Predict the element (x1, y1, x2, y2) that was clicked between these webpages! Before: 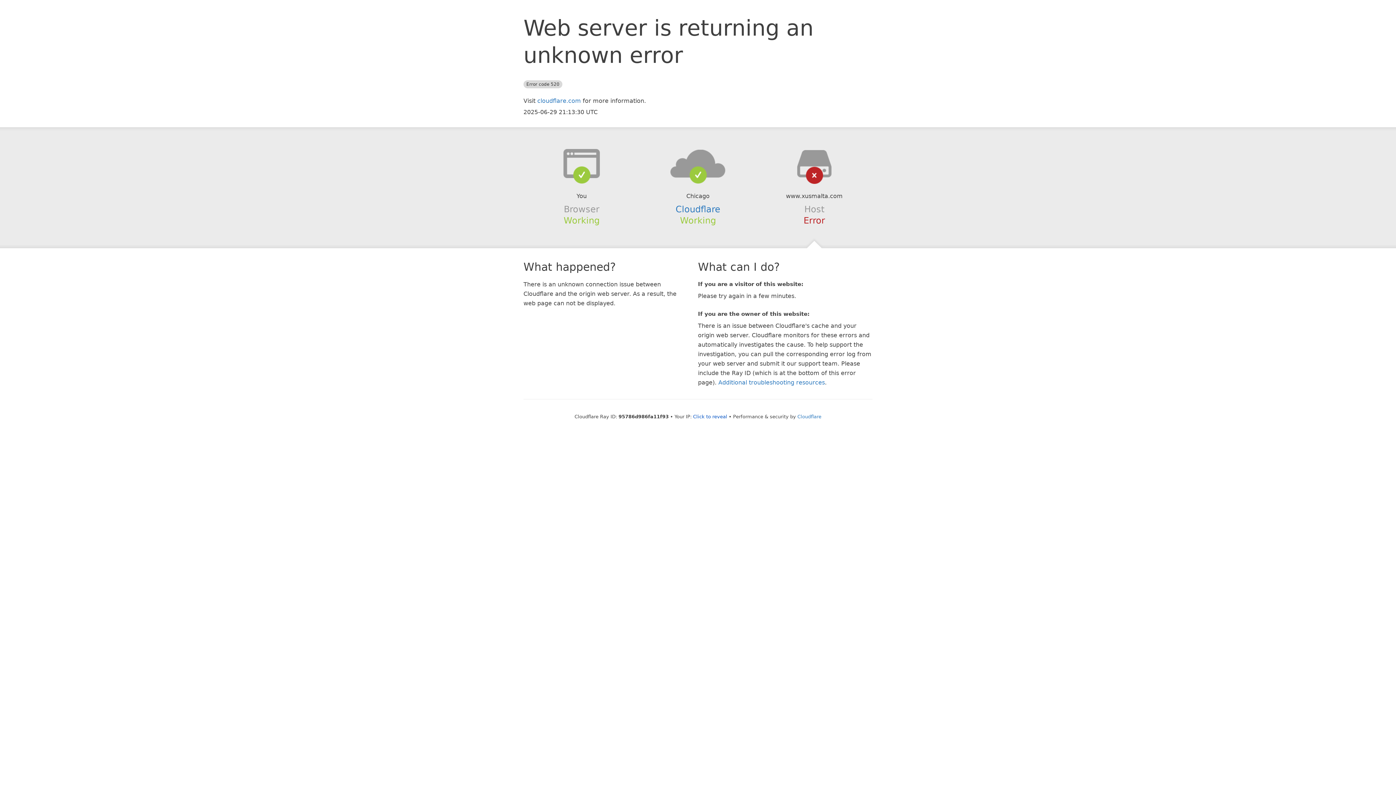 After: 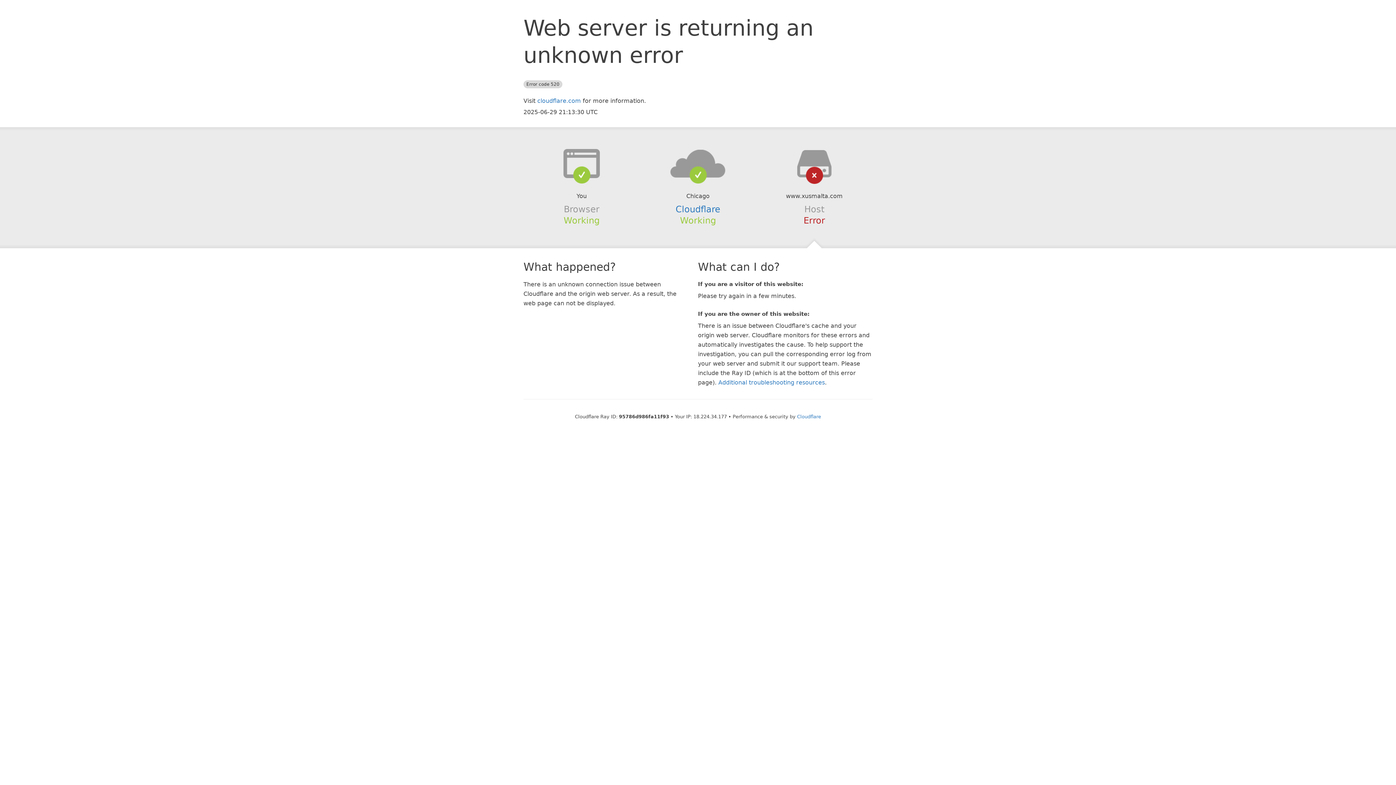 Action: bbox: (693, 414, 727, 419) label: Click to reveal